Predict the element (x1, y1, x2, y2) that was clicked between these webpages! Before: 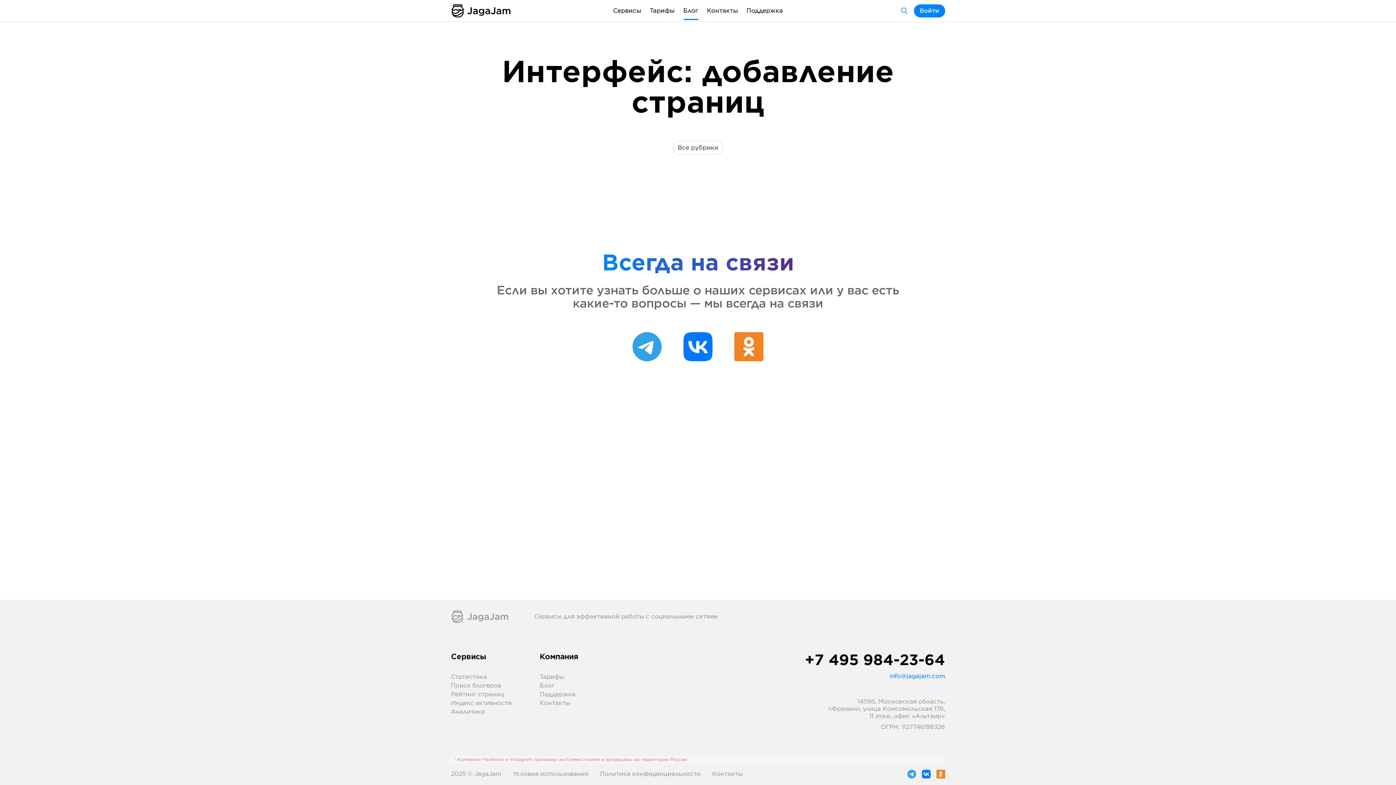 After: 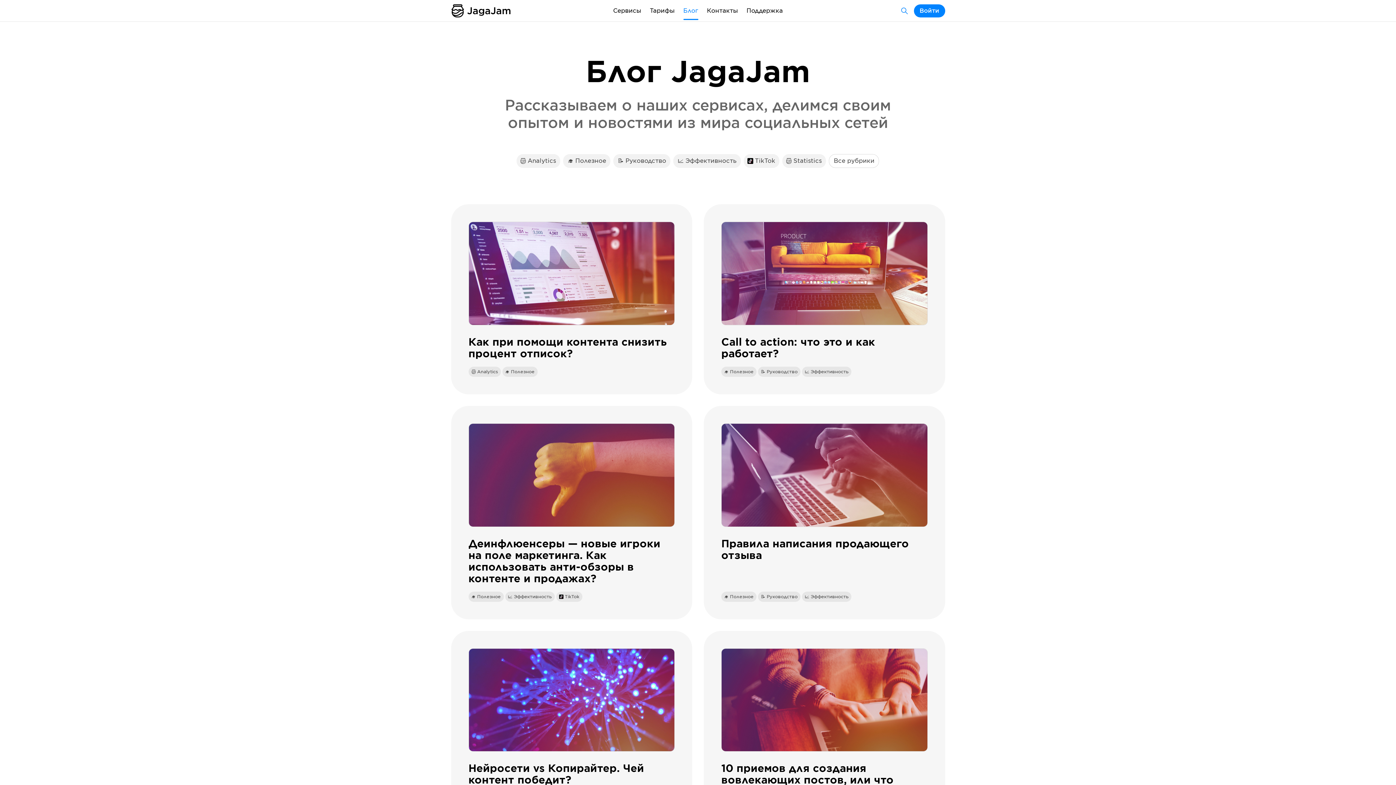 Action: bbox: (683, 1, 698, 19) label: Блог